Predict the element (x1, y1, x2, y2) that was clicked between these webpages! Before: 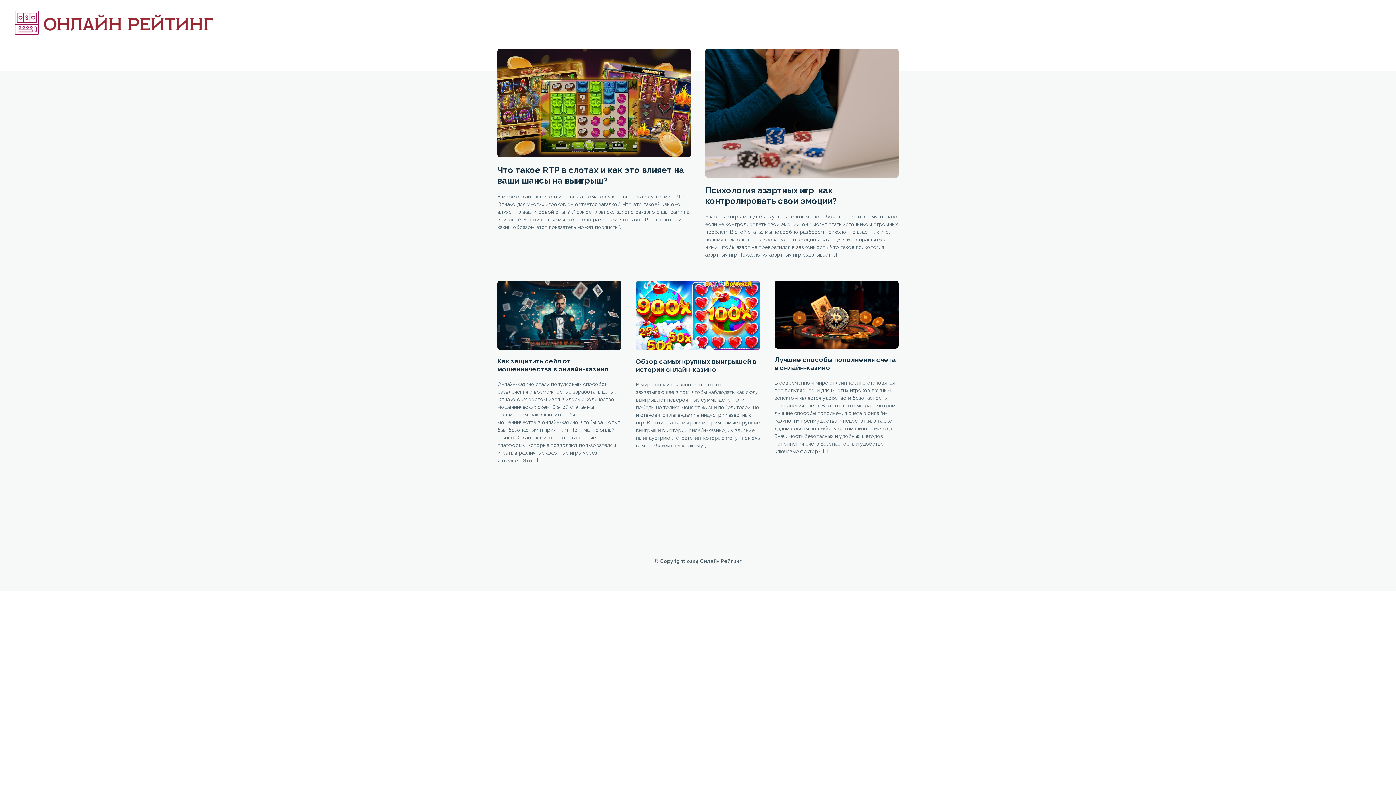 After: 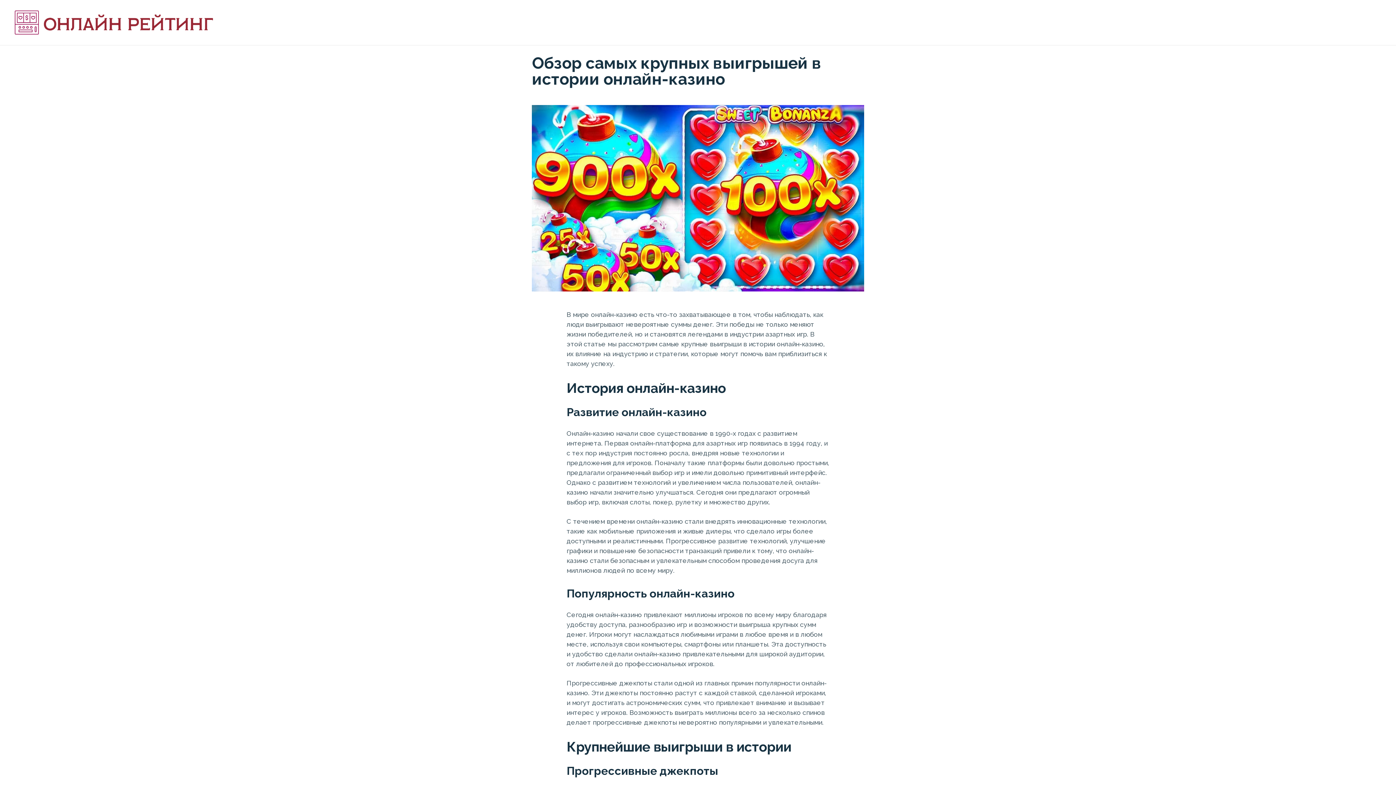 Action: bbox: (636, 280, 760, 350)